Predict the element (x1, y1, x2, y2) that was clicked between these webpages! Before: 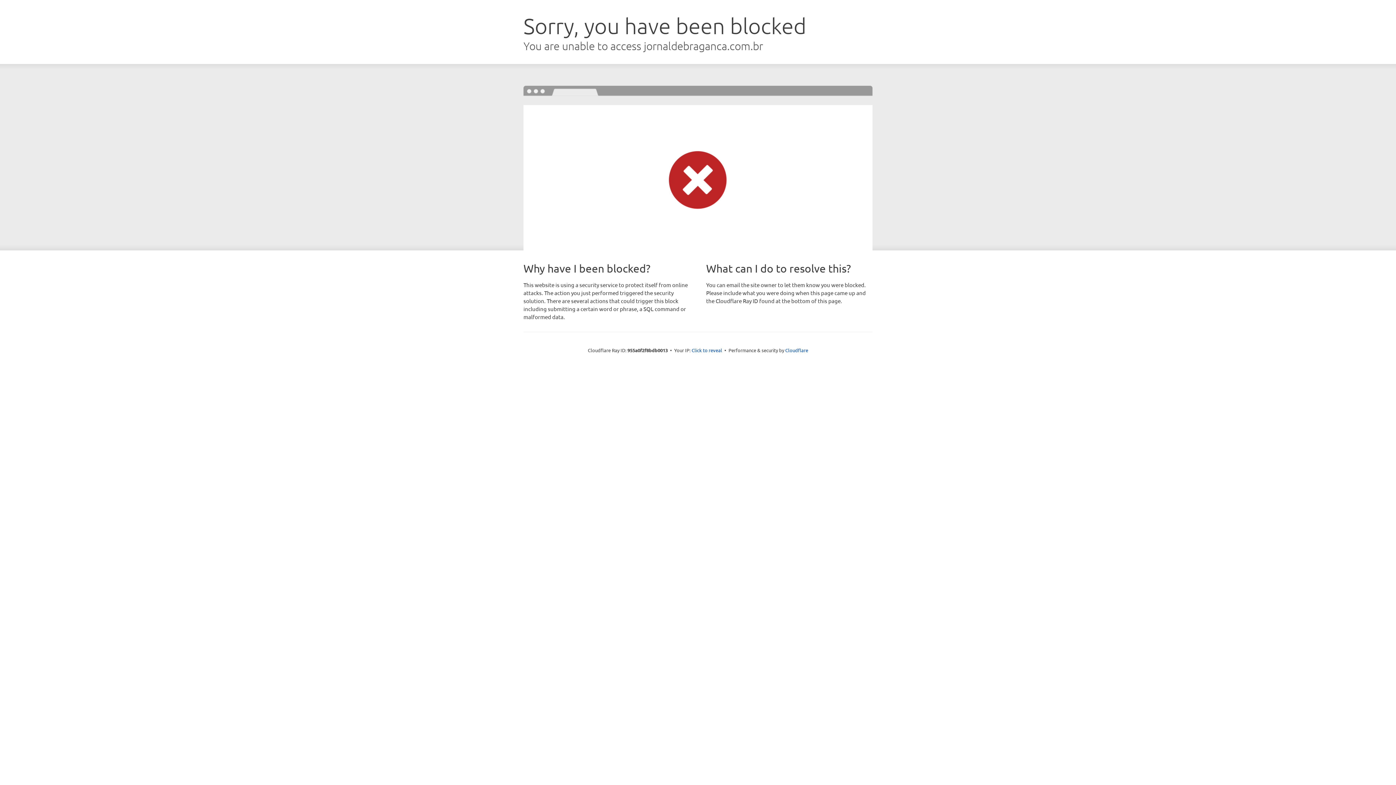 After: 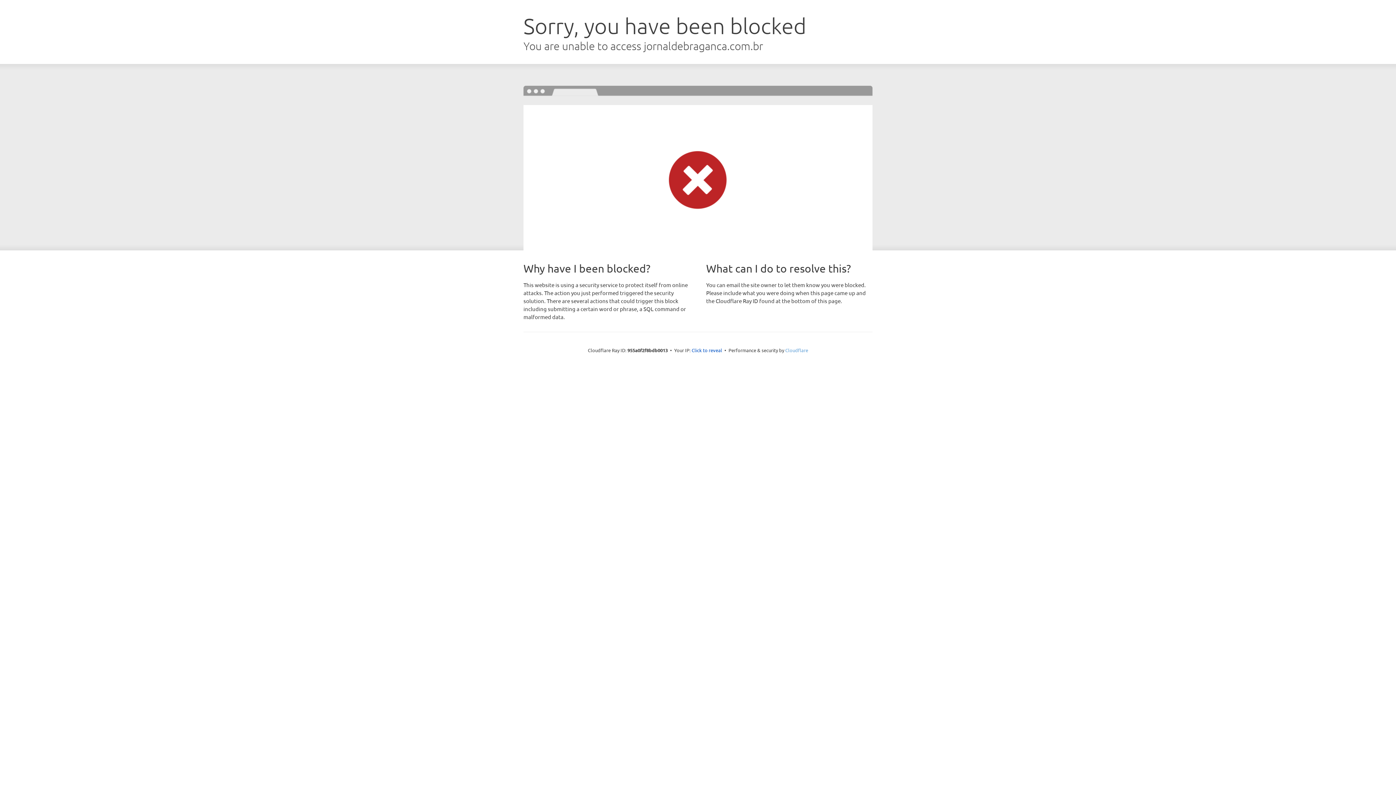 Action: label: Cloudflare bbox: (785, 347, 808, 353)